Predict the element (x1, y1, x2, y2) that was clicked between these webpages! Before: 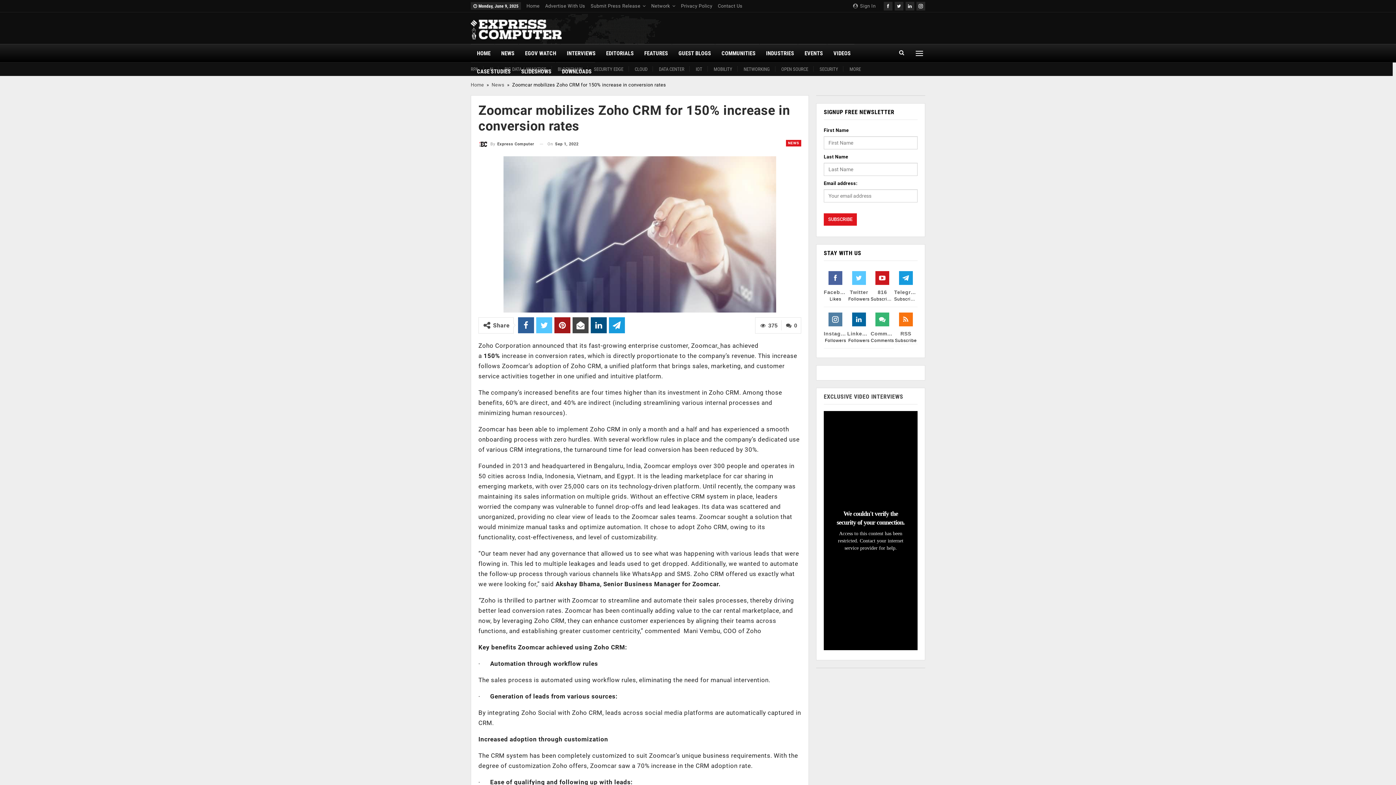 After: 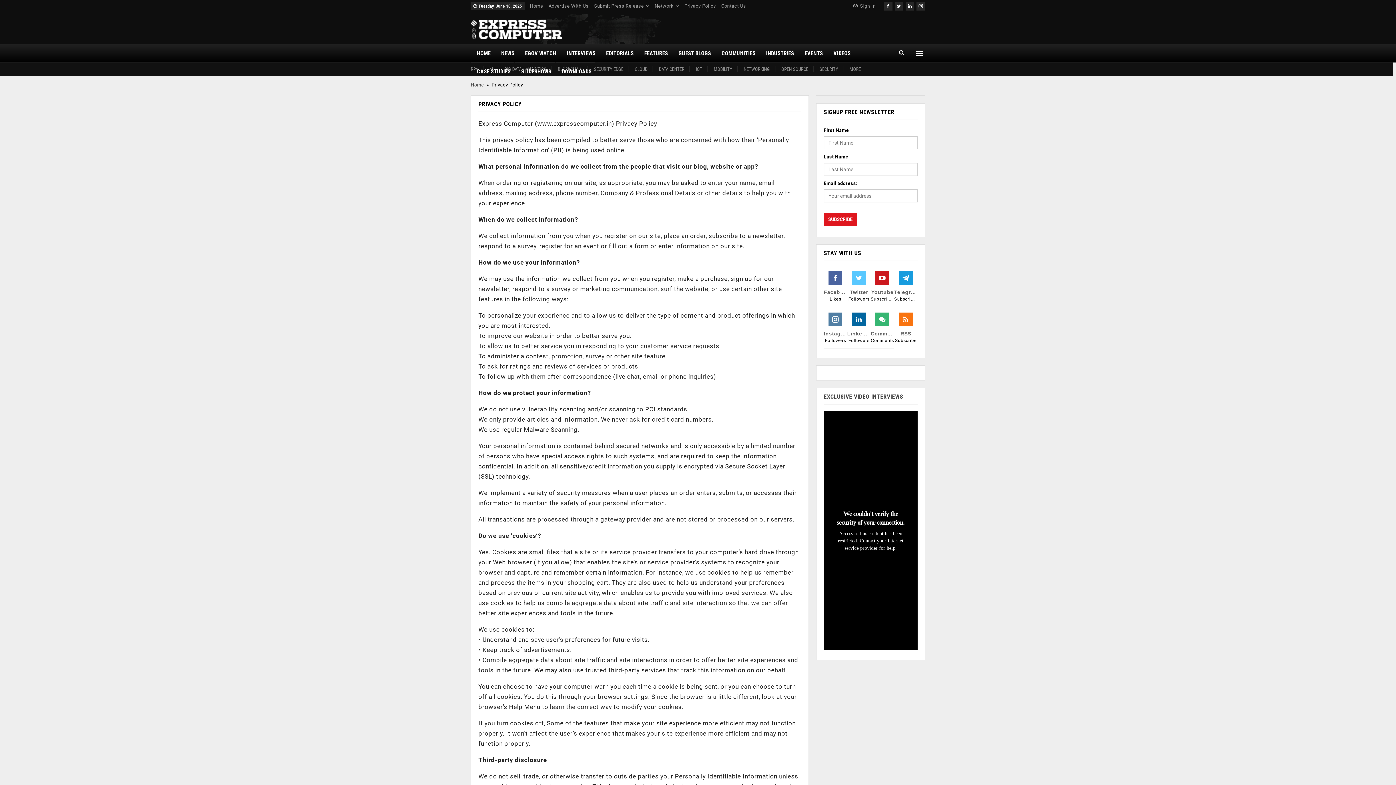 Action: bbox: (681, 3, 712, 8) label: Privacy Policy